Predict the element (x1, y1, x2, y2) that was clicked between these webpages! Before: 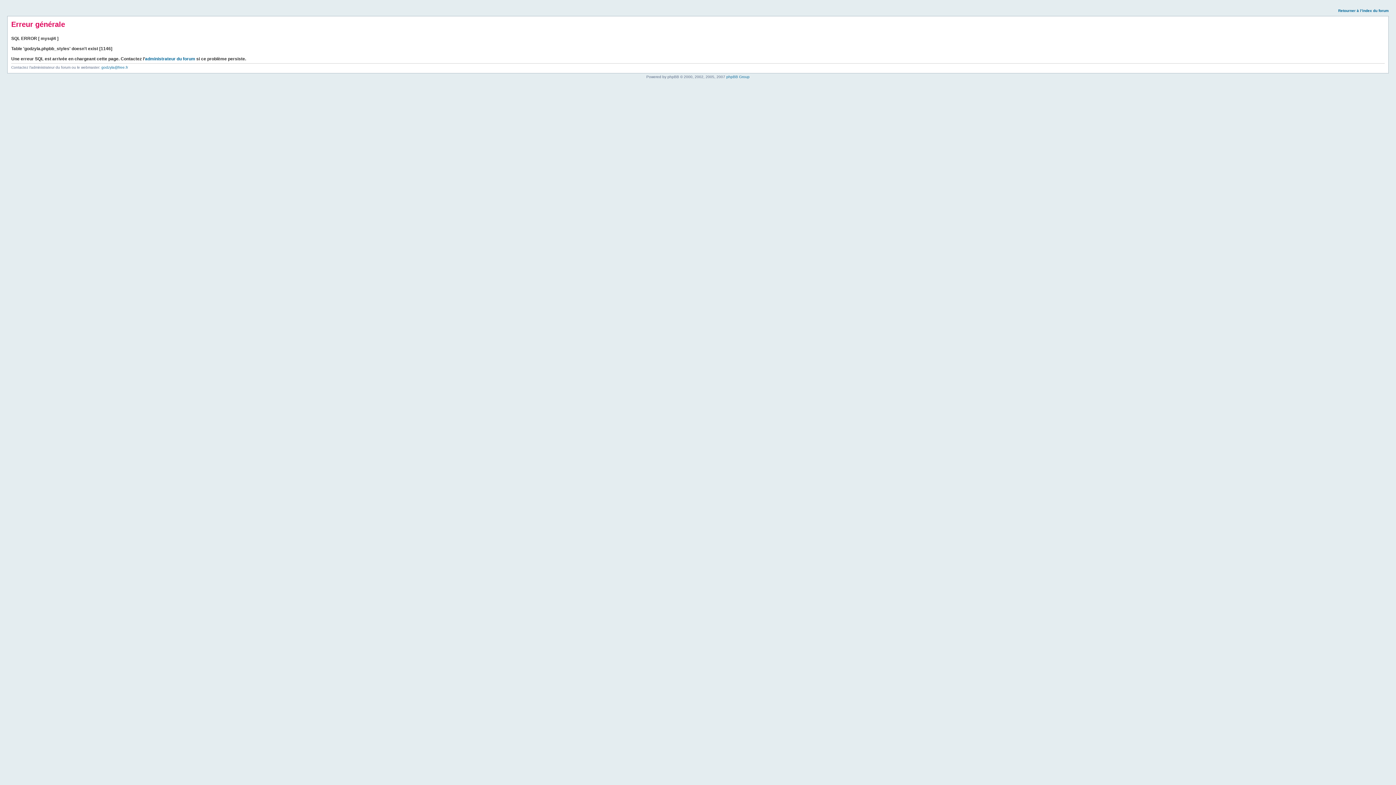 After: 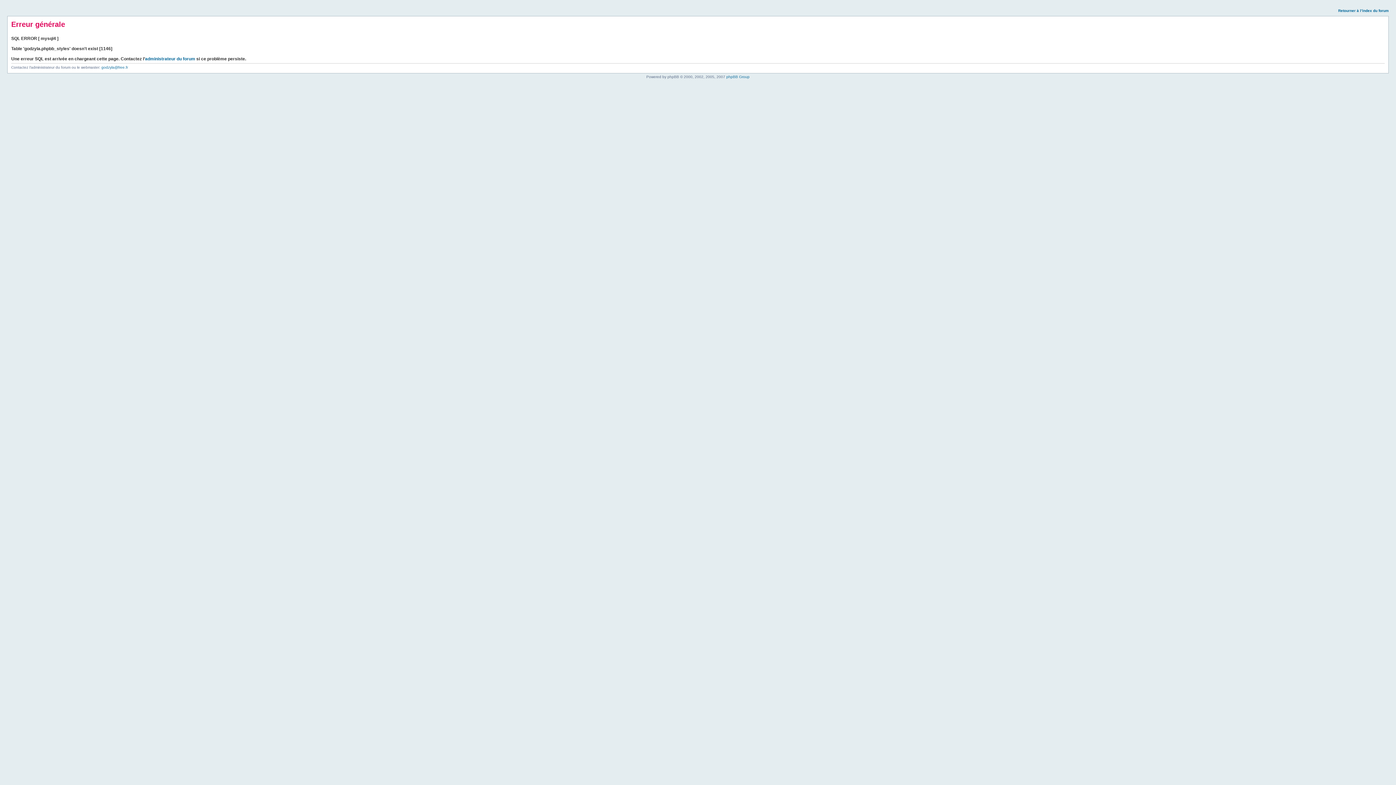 Action: label: Retourner à l’index du forum bbox: (1338, 8, 1389, 12)